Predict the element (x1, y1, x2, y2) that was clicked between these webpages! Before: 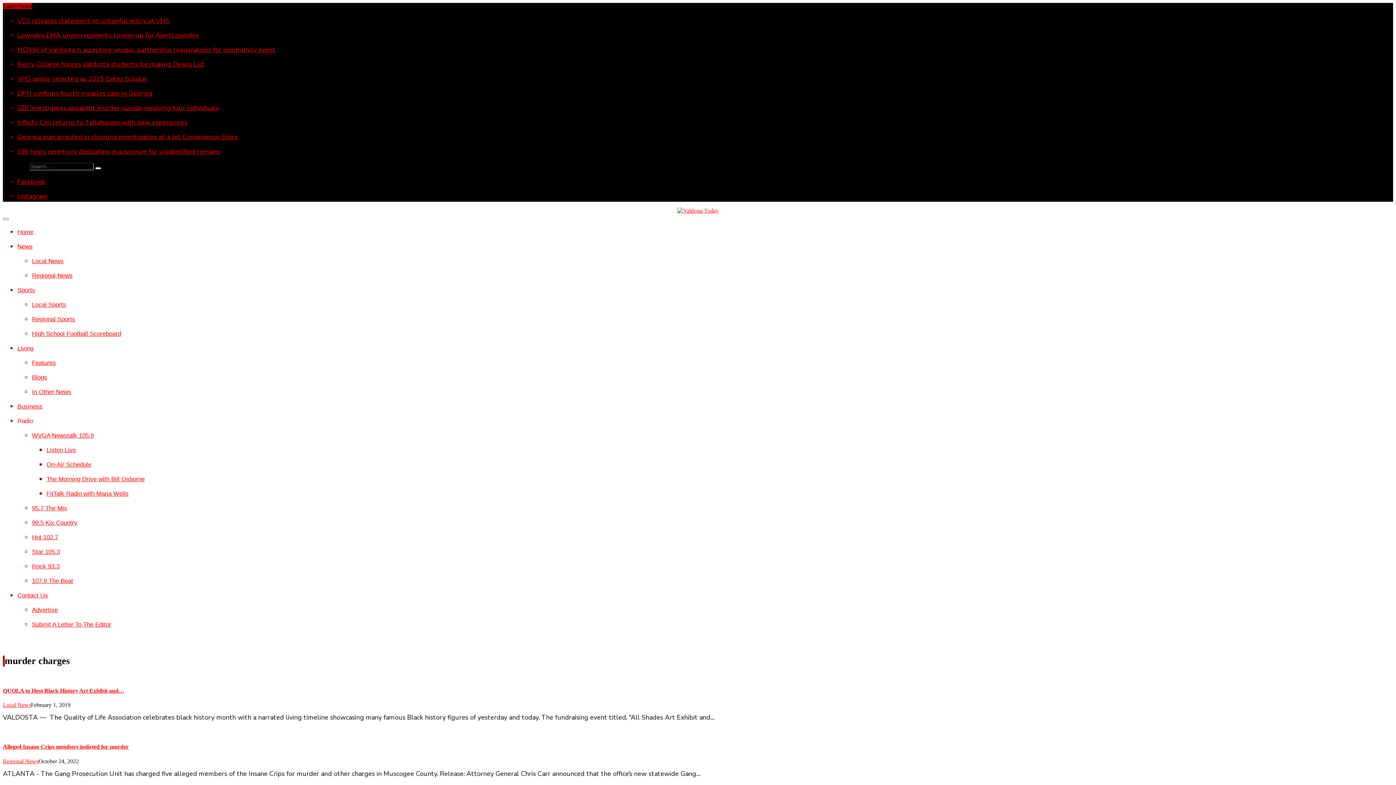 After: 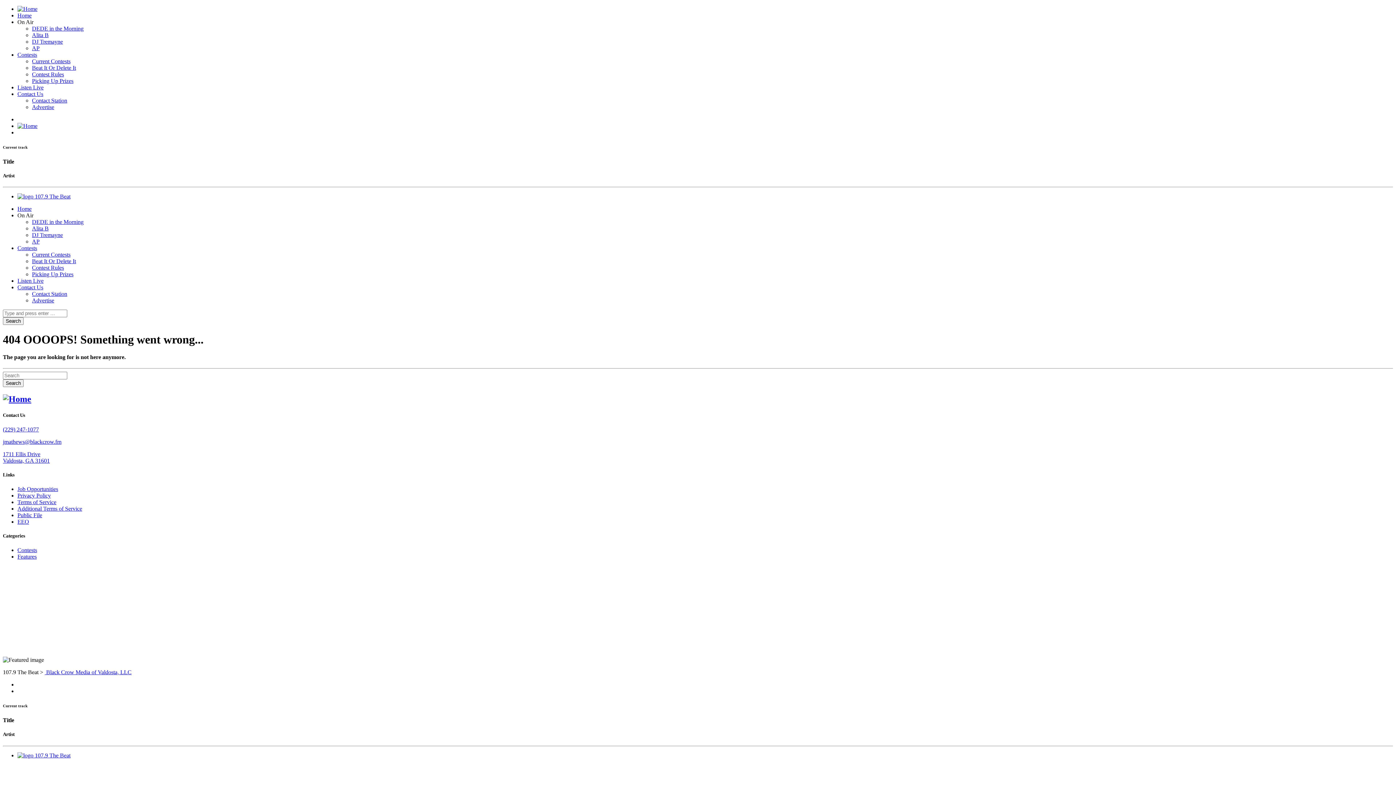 Action: label: 107.9 The Beat bbox: (32, 577, 73, 584)